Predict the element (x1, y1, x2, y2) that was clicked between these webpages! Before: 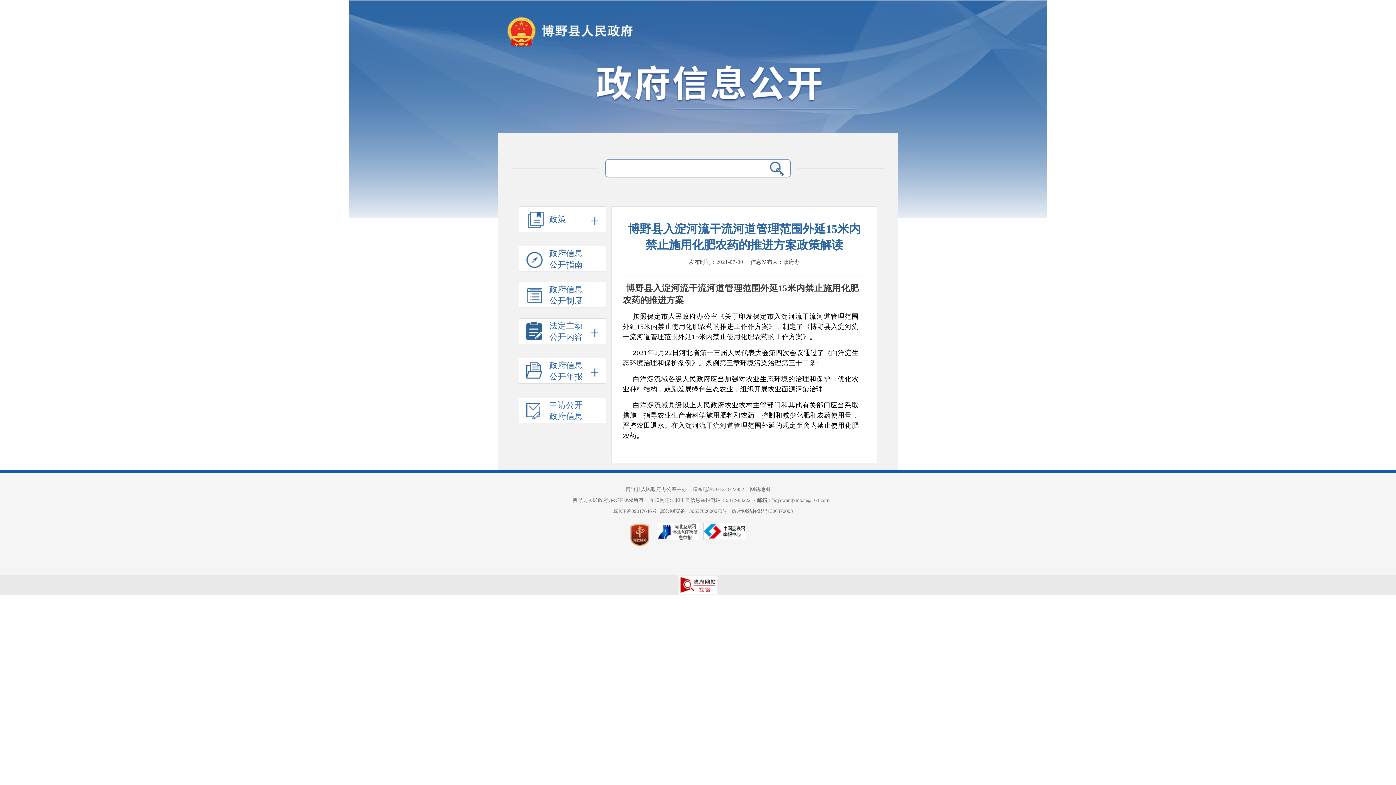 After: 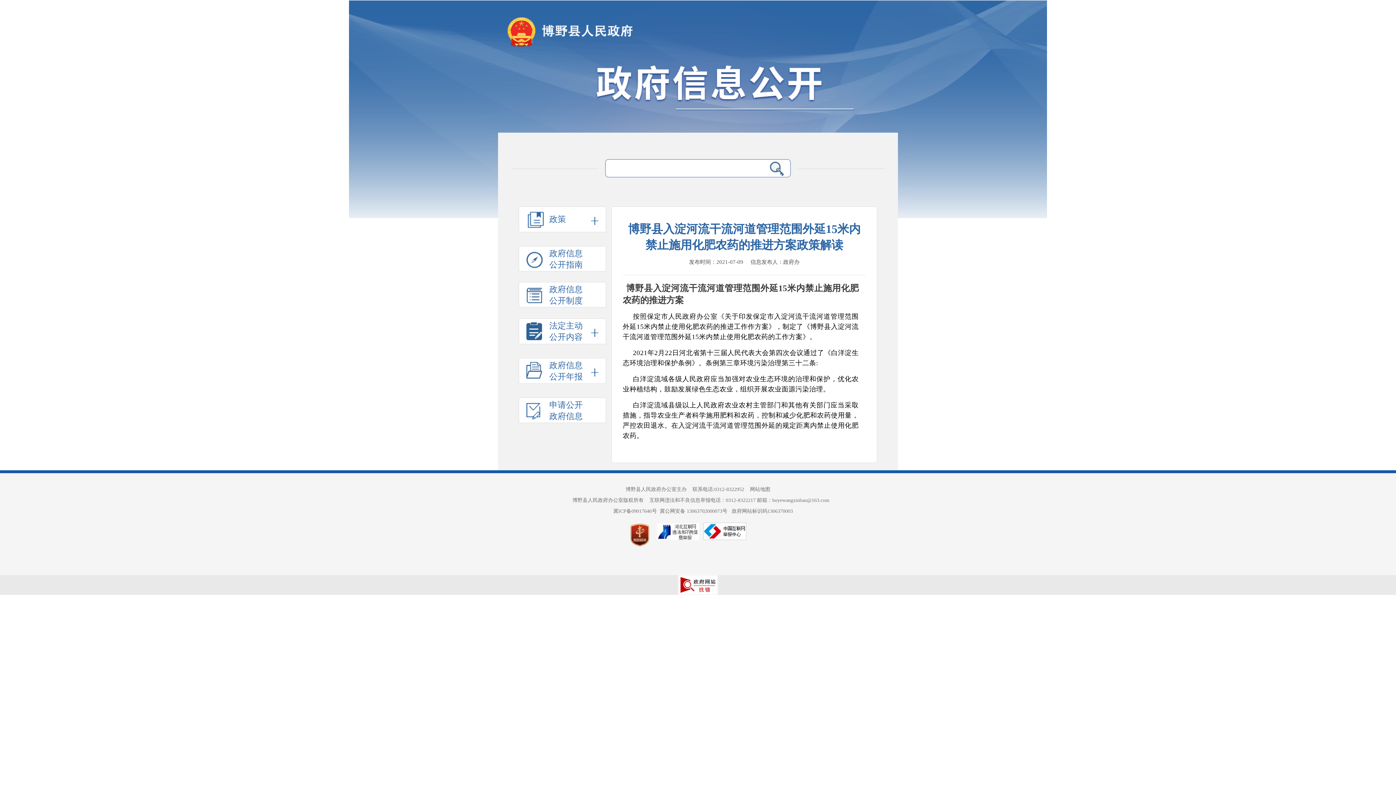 Action: label: 网站地图 bbox: (750, 486, 770, 492)